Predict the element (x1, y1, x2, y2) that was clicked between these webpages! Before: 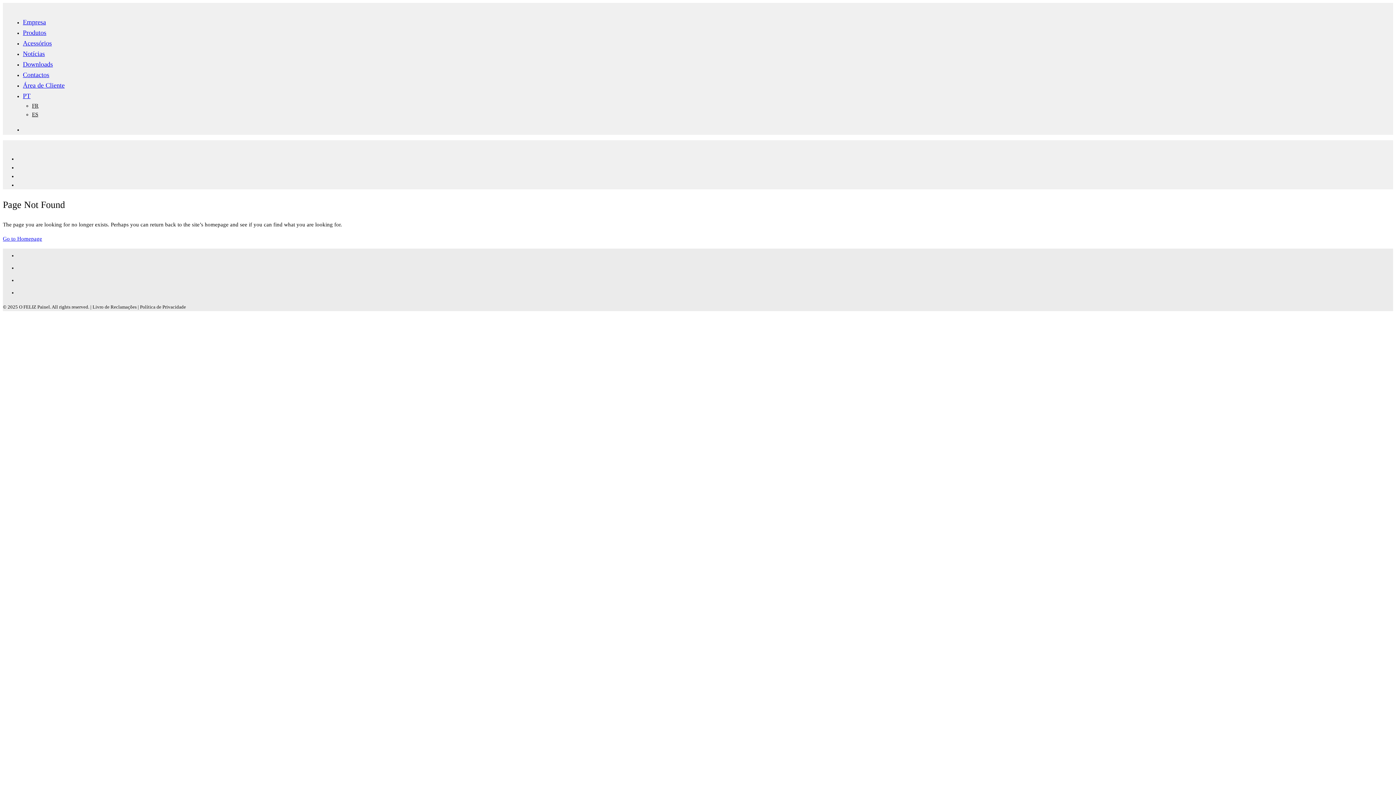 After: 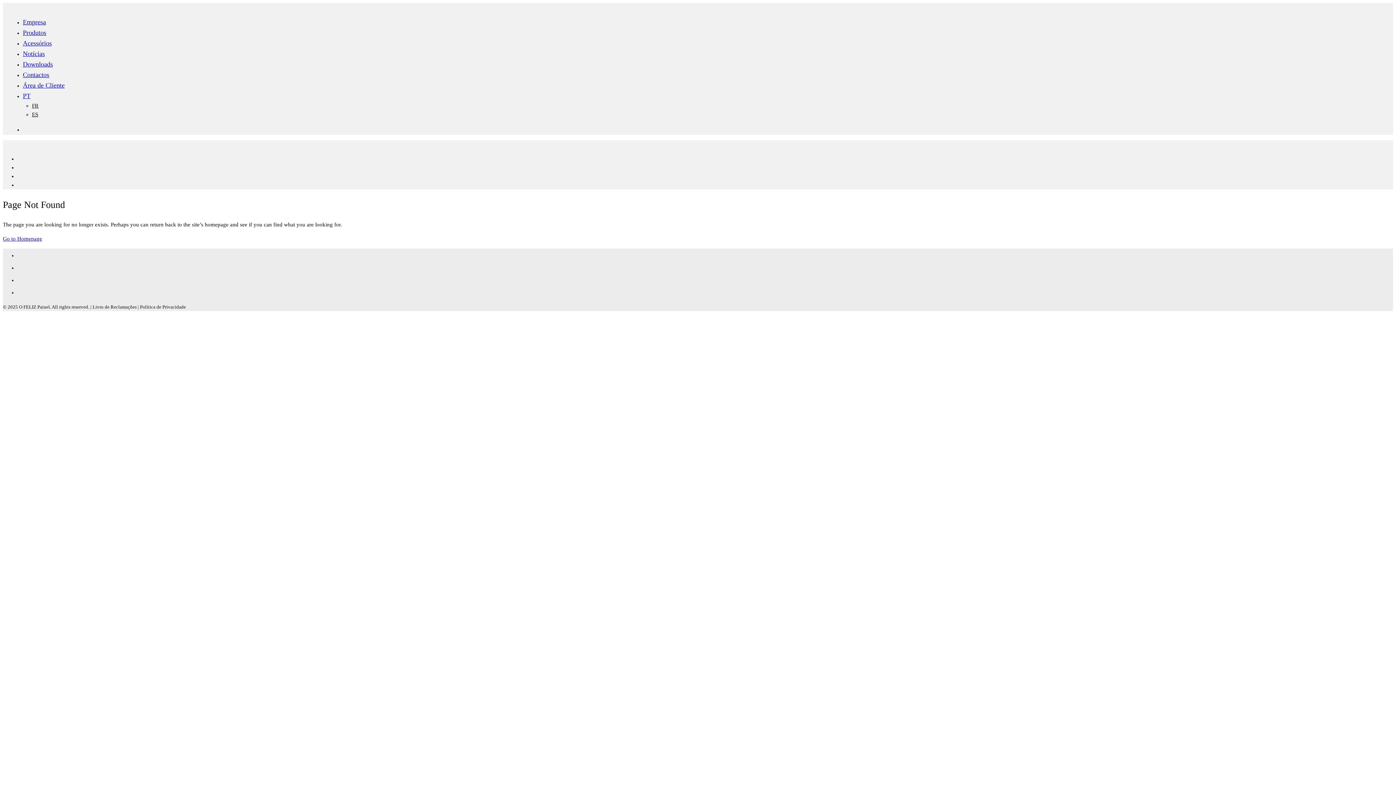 Action: bbox: (140, 304, 186, 309) label: Política de Privacidade